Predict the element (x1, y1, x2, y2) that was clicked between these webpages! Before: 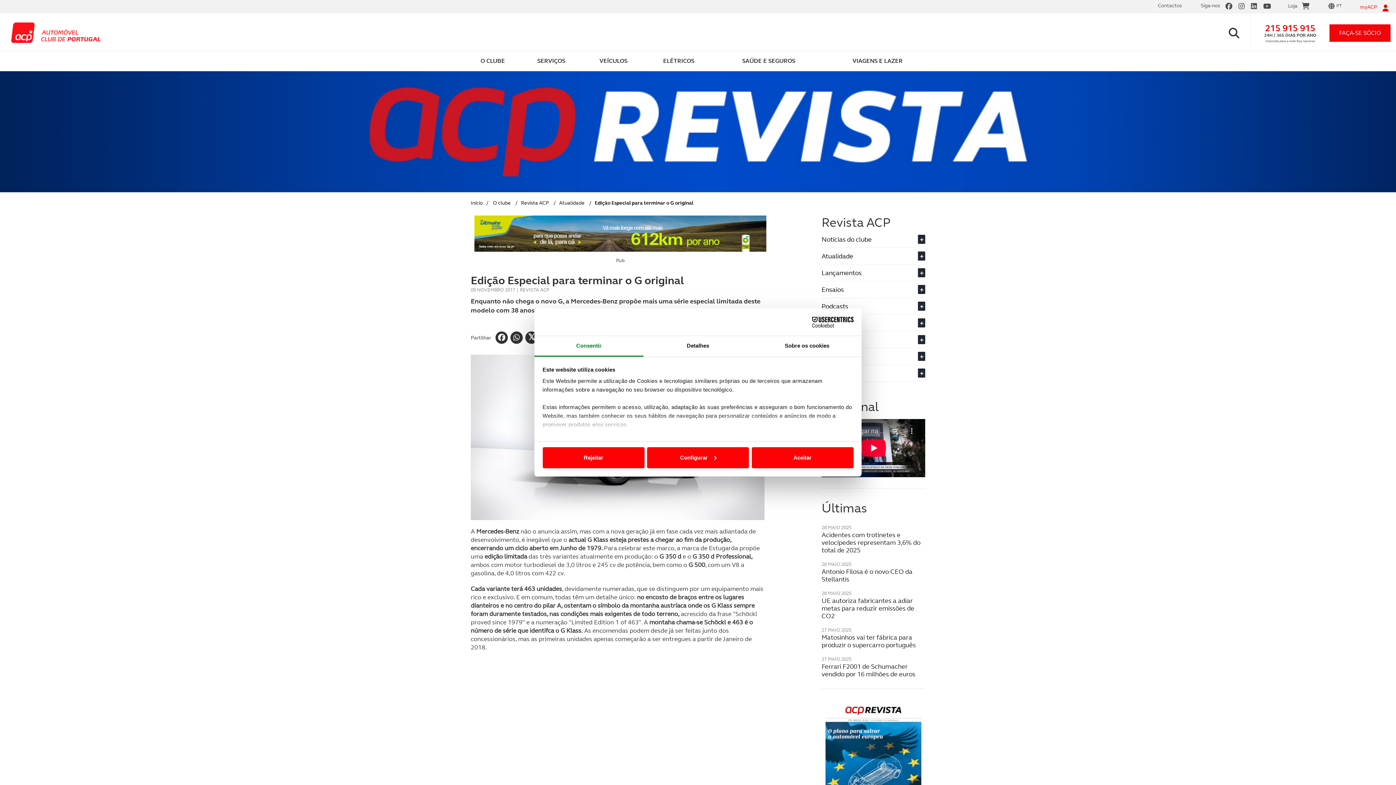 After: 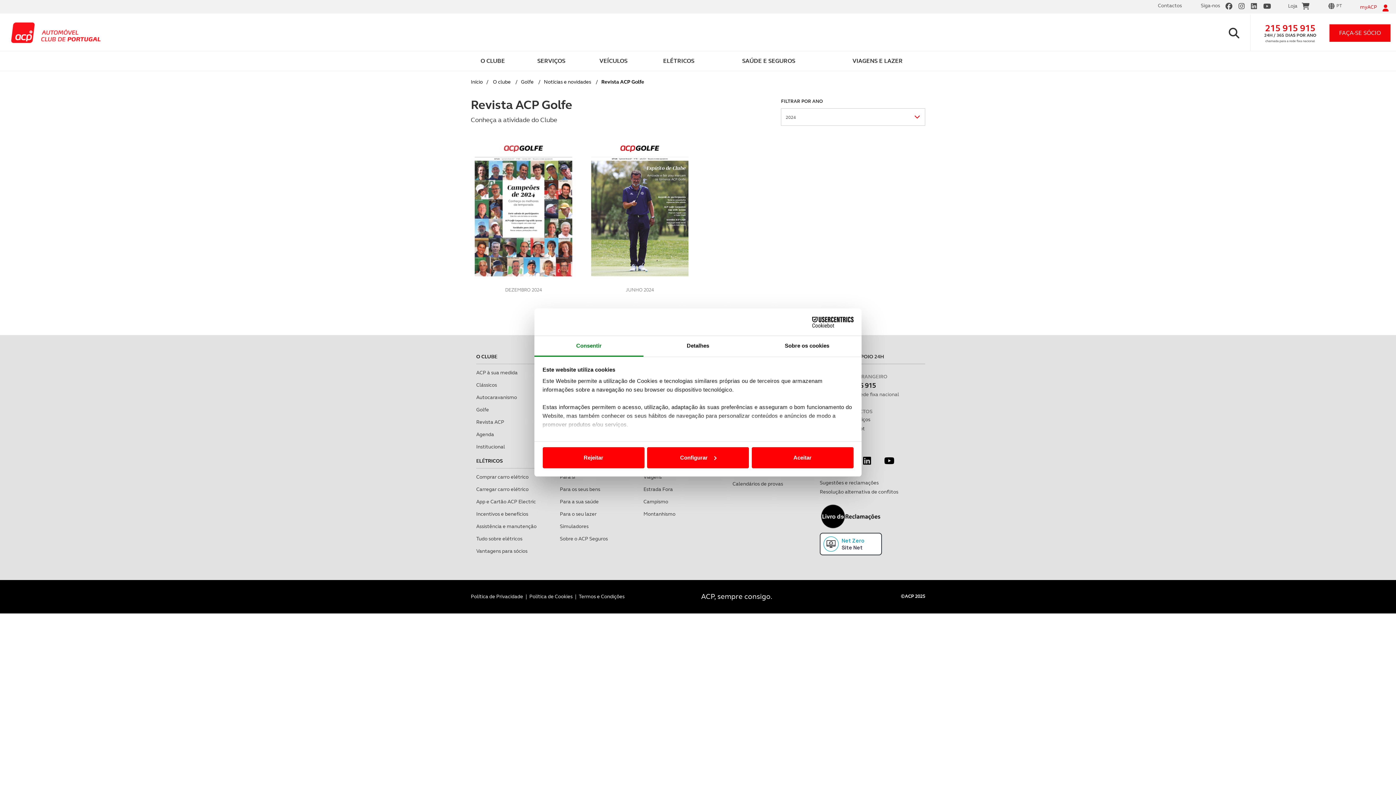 Action: bbox: (821, 760, 852, 769) label: ACP Golfe